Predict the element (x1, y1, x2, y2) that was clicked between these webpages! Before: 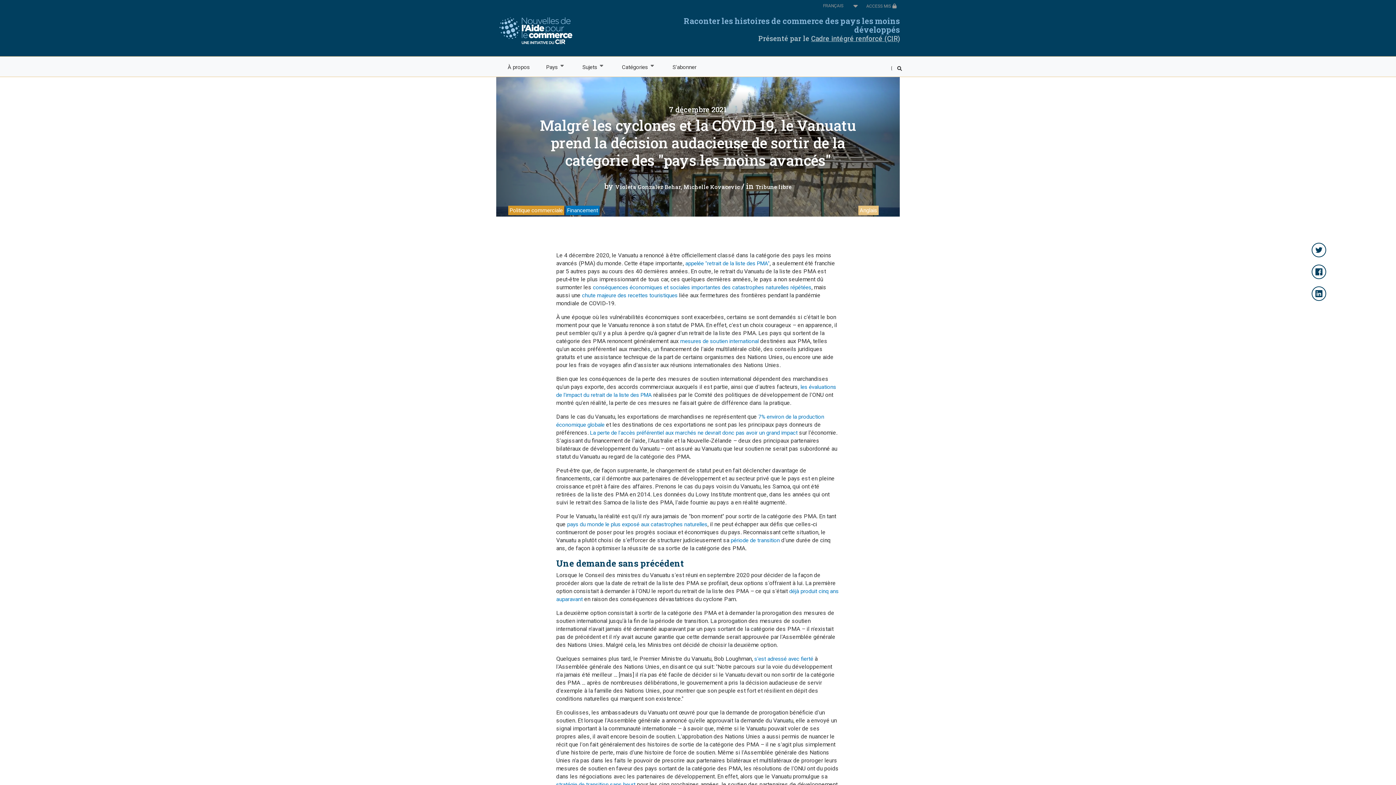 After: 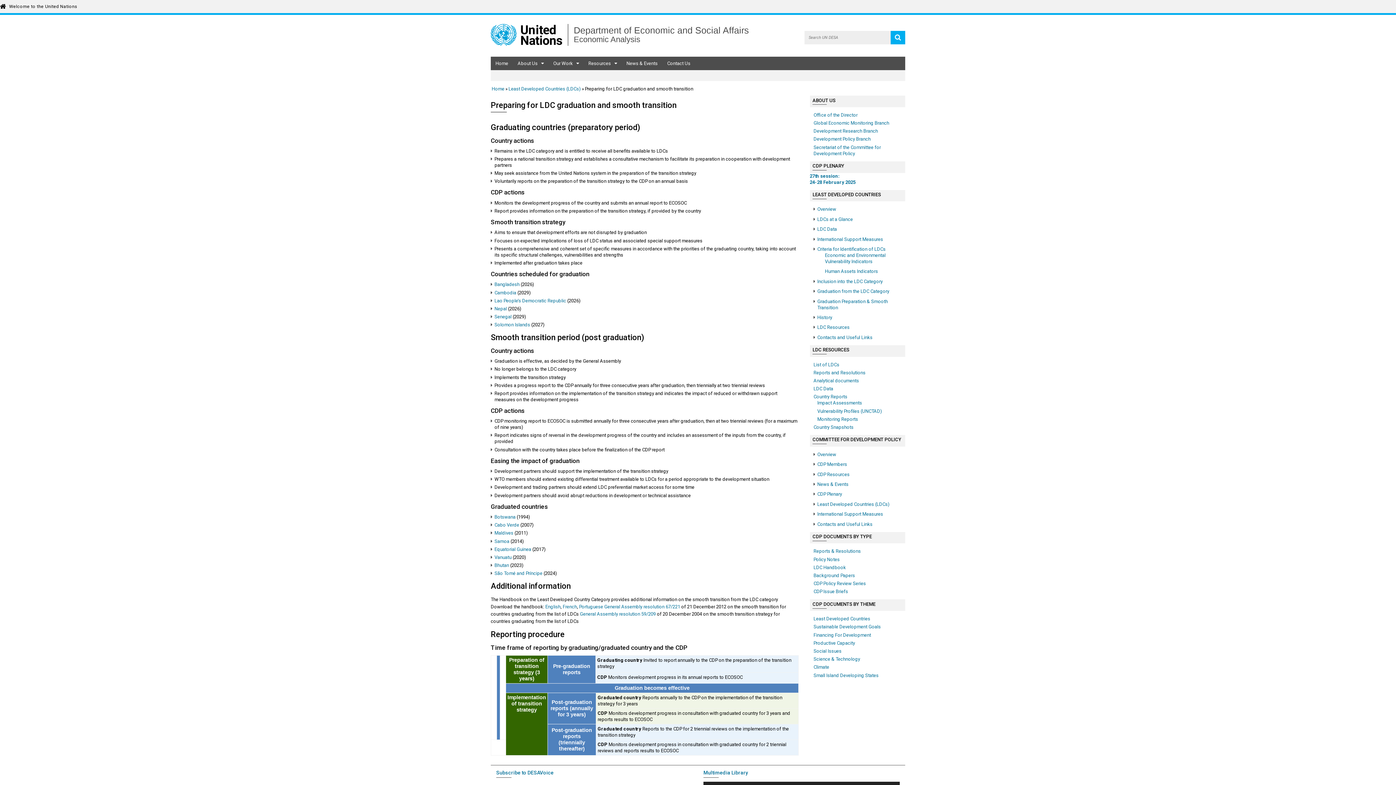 Action: label: période de transition bbox: (730, 537, 780, 543)